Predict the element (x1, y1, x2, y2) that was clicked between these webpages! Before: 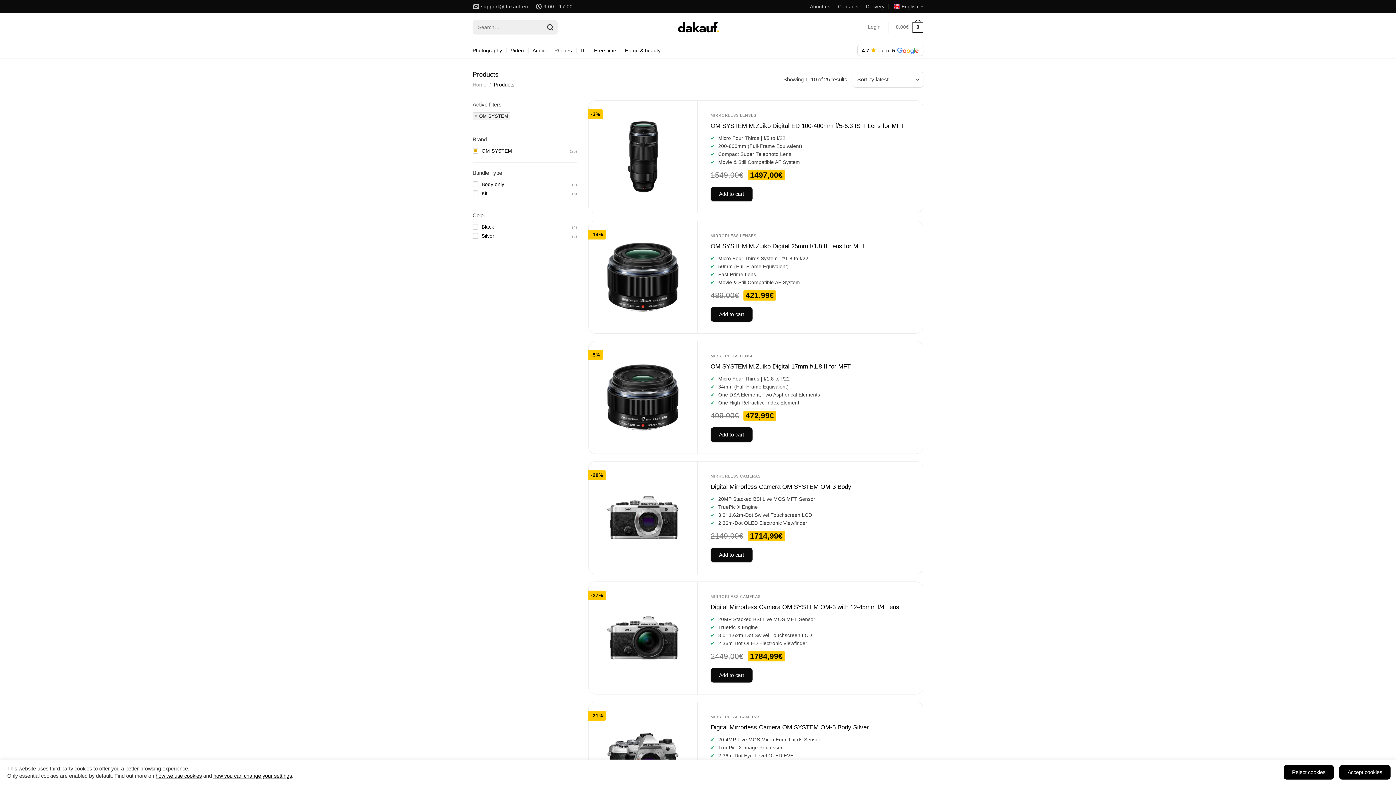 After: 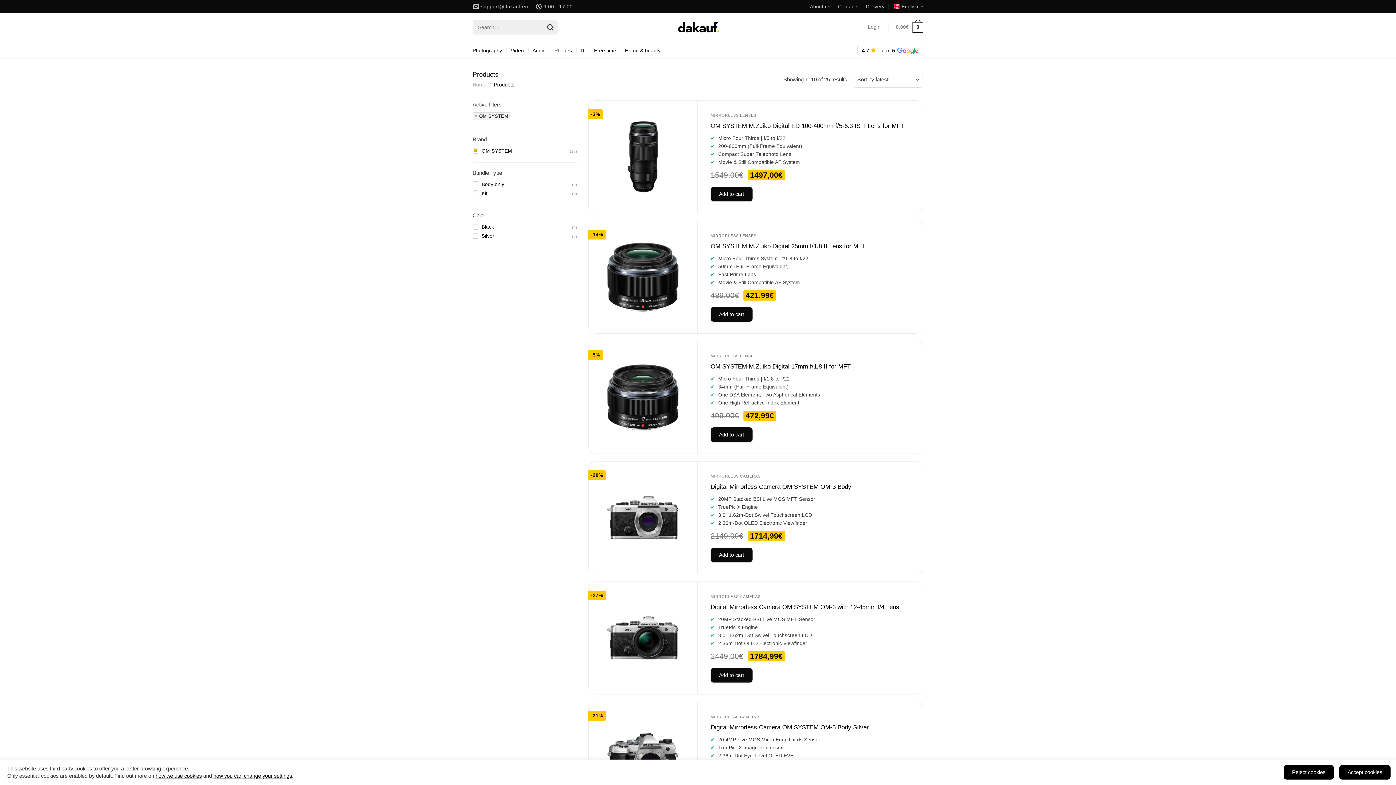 Action: bbox: (155, 773, 201, 779) label: how we use cookies